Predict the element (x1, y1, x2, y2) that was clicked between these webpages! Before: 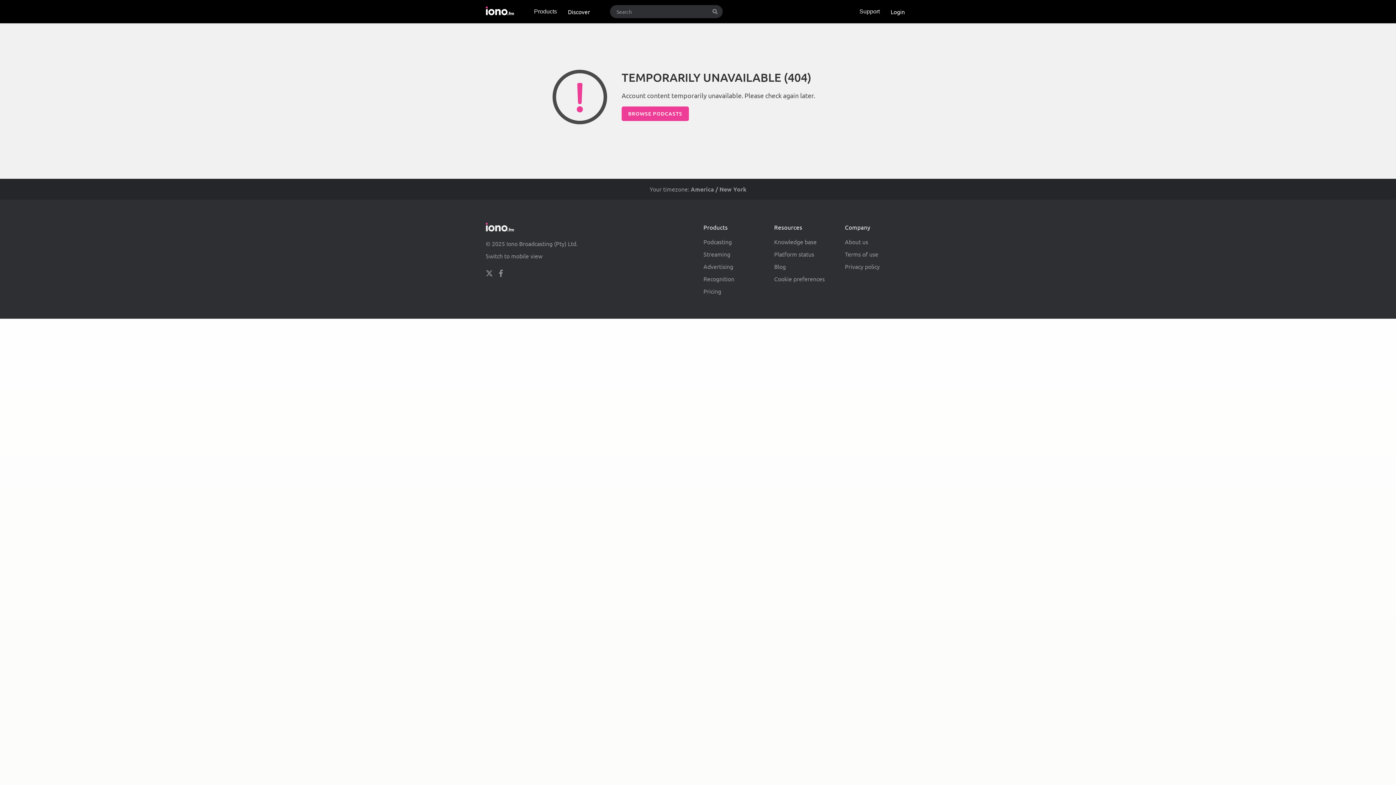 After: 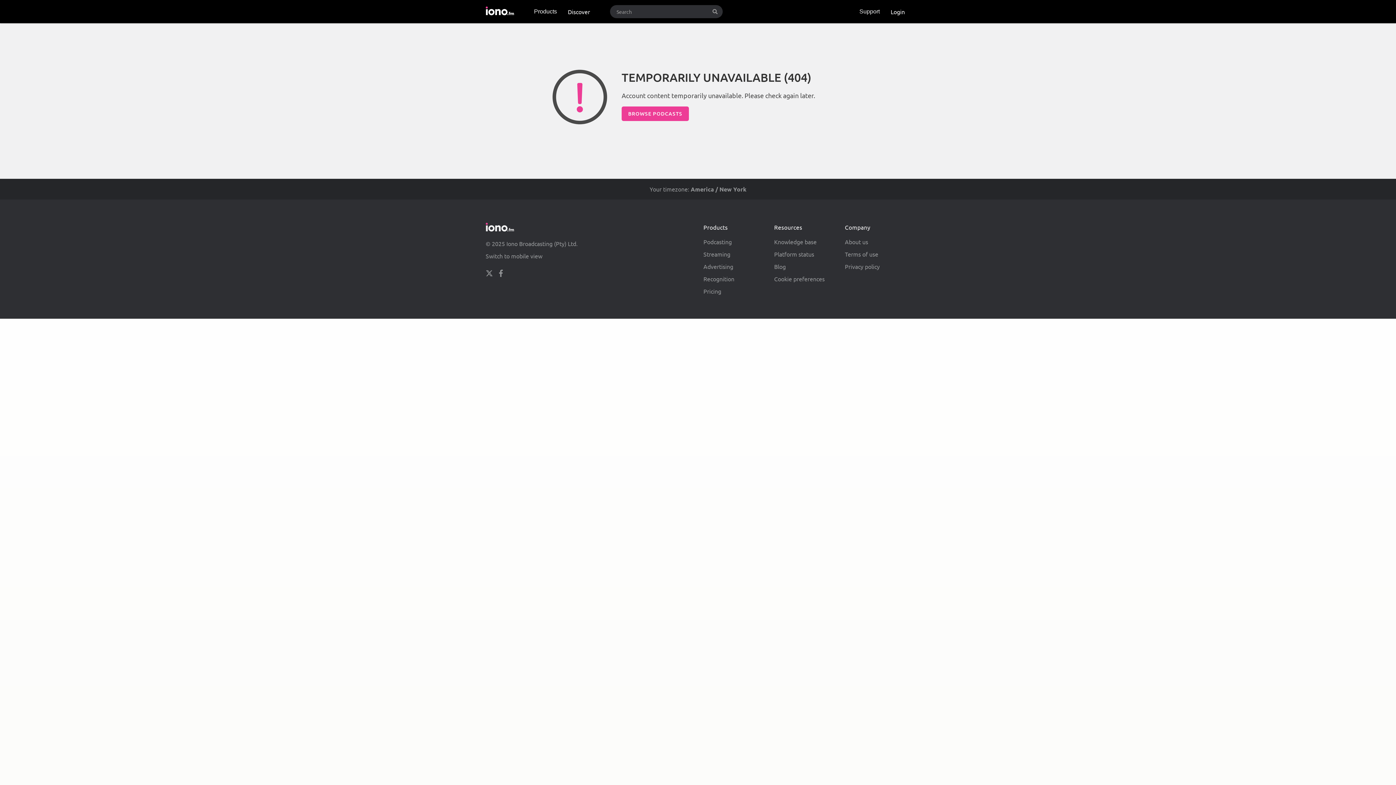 Action: label: Products bbox: (528, 0, 562, 23)